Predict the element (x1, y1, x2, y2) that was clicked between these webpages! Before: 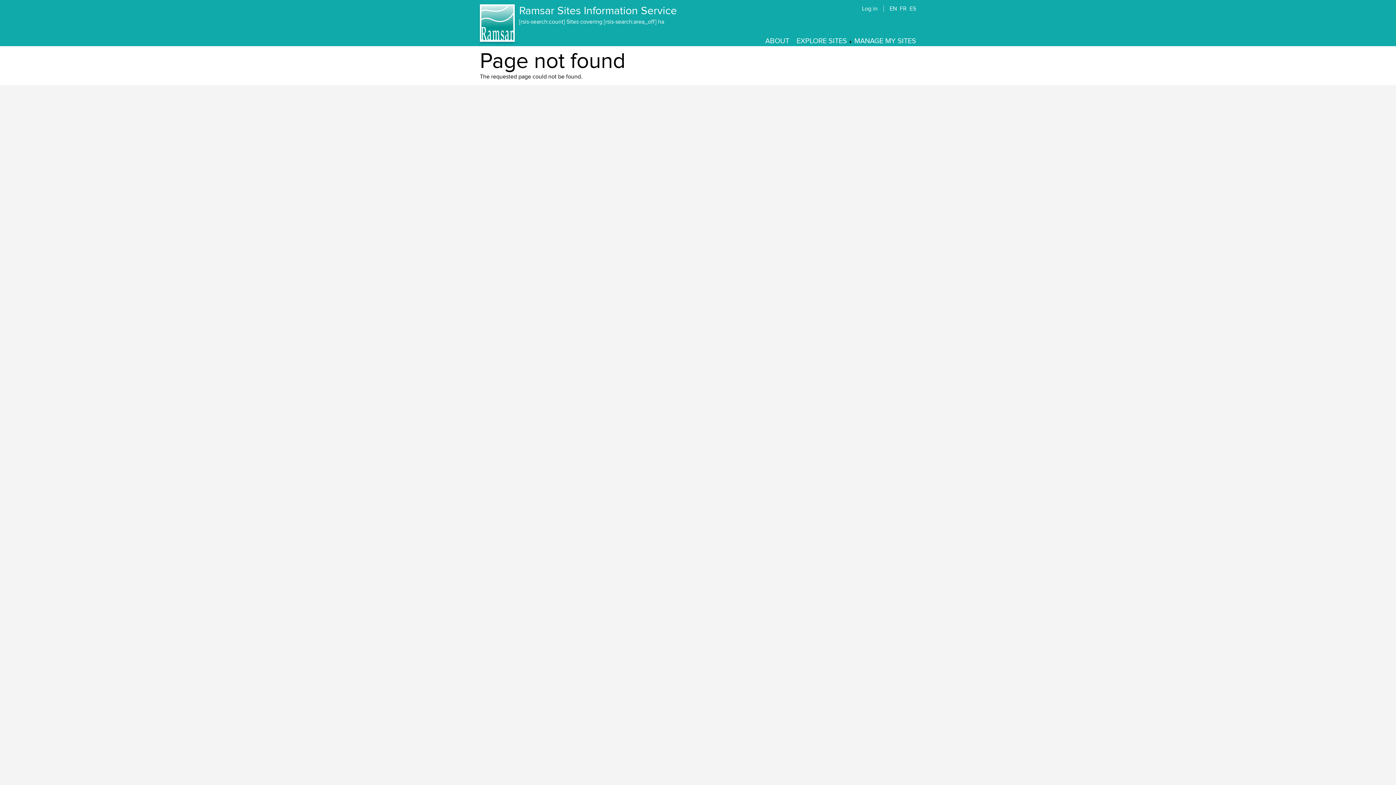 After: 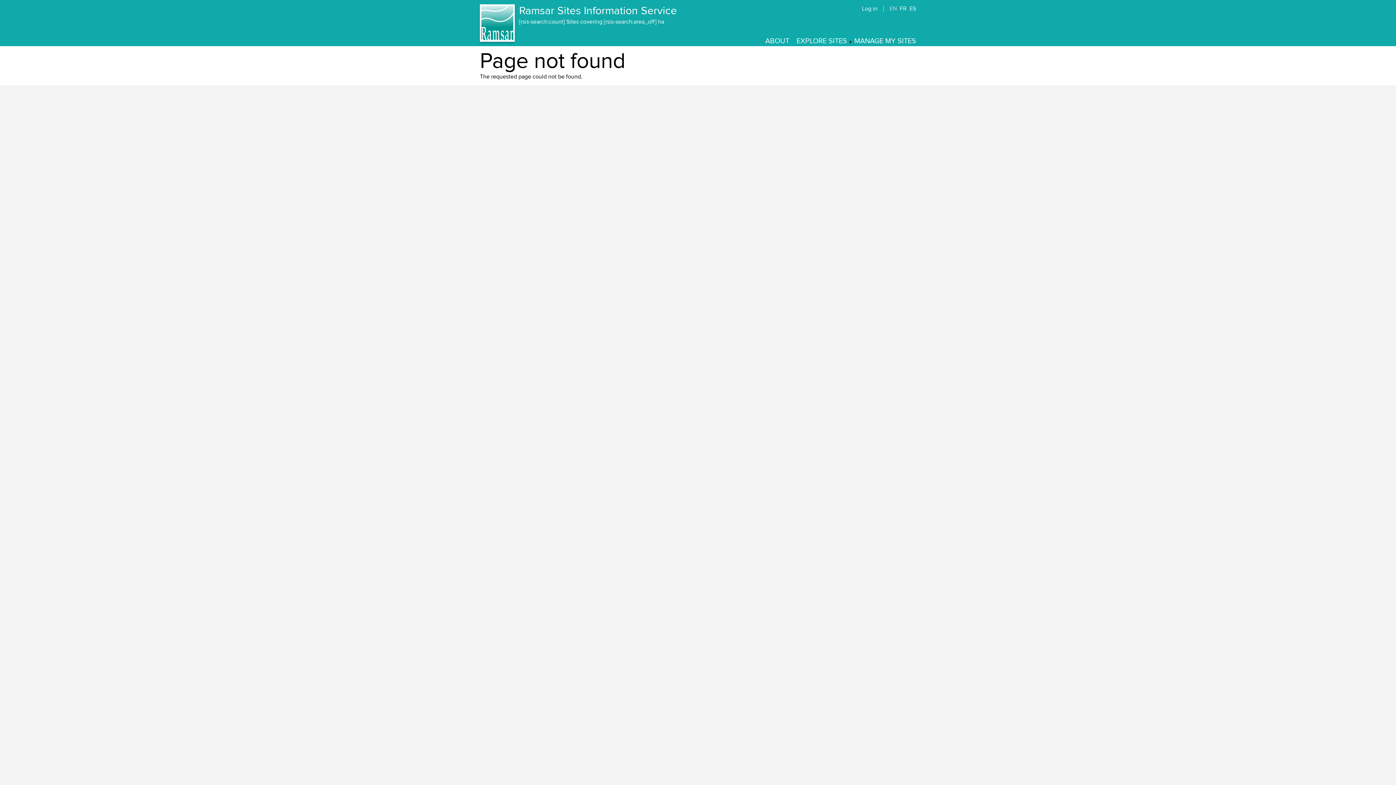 Action: bbox: (889, 5, 897, 12) label: EN